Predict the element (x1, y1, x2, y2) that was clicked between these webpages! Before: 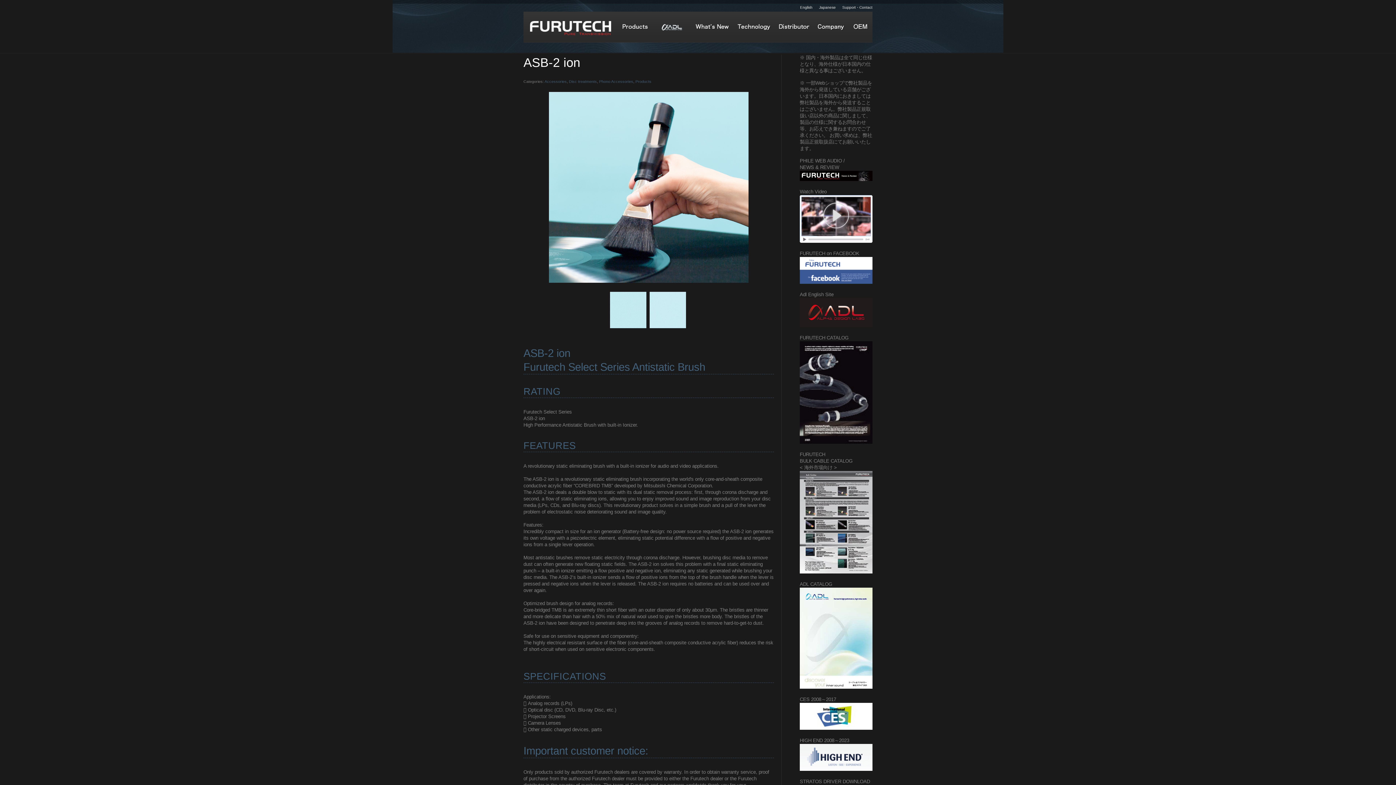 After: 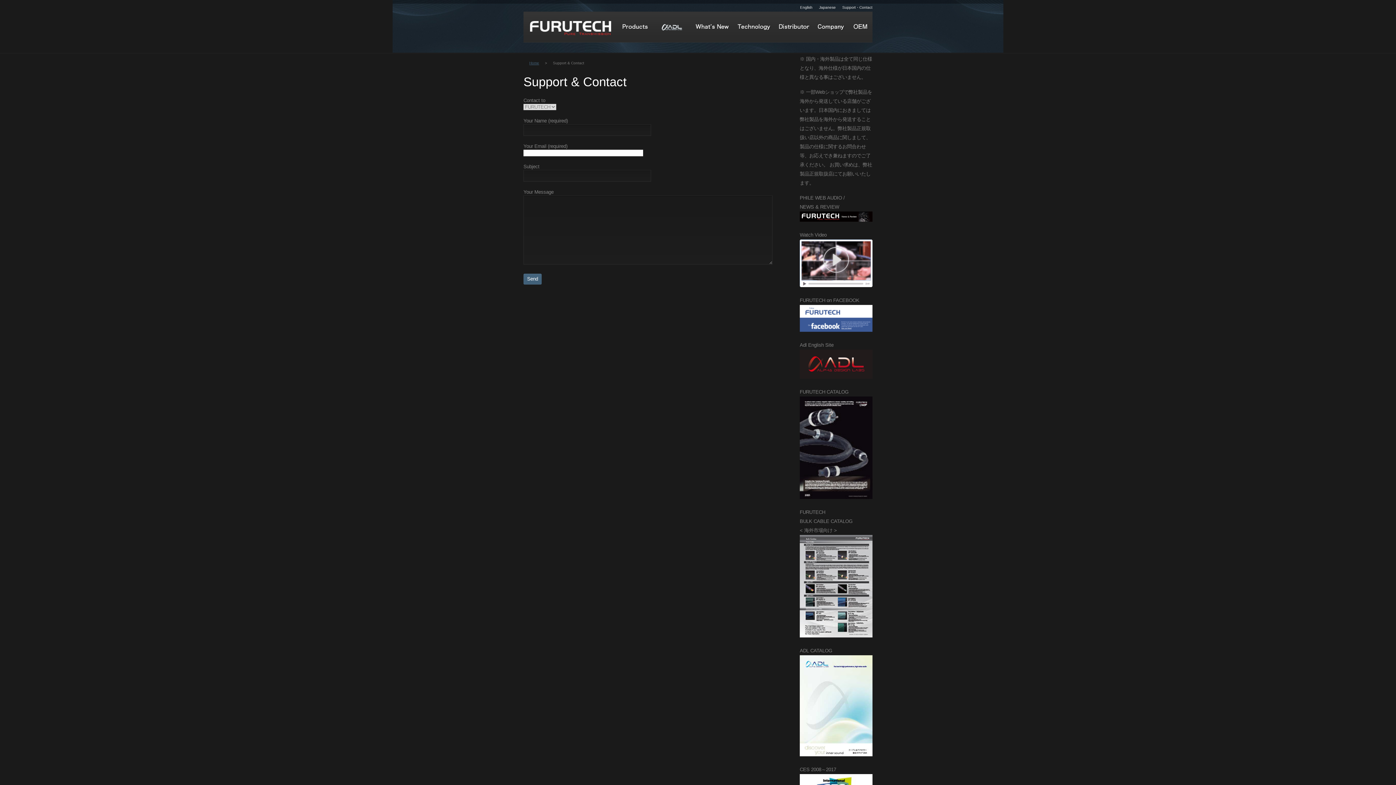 Action: label: Support・Contact bbox: (842, 5, 872, 9)